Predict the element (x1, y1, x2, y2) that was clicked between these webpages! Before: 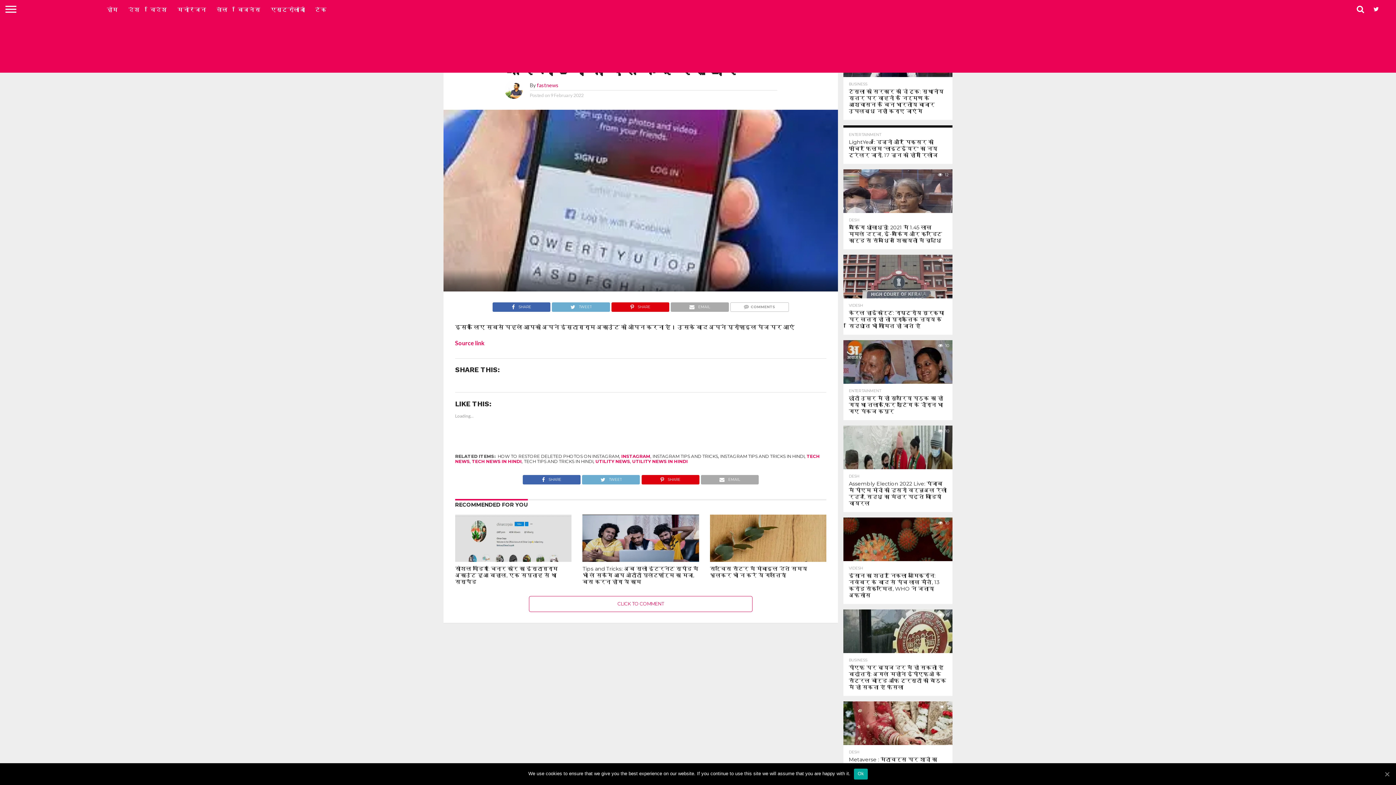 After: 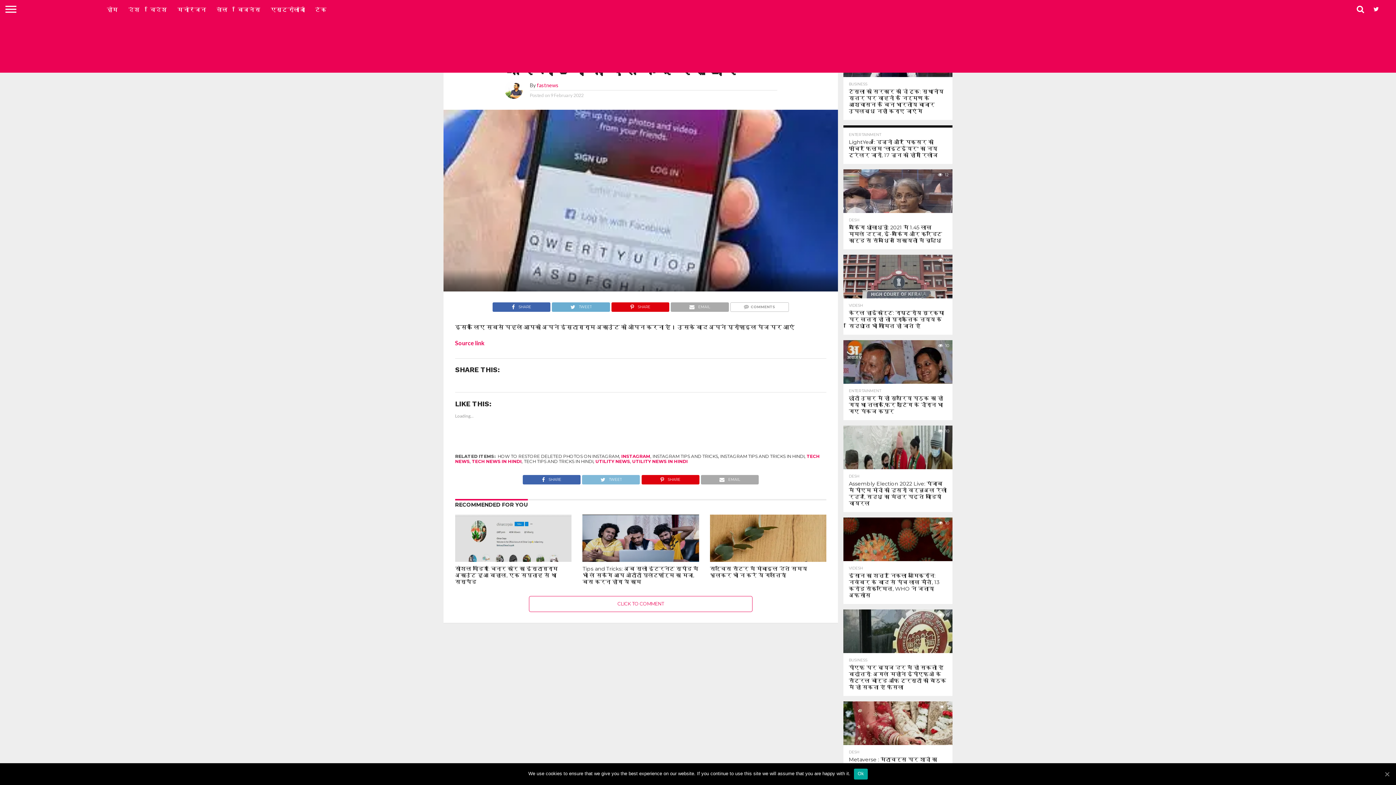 Action: label: TWEET bbox: (581, 474, 640, 481)